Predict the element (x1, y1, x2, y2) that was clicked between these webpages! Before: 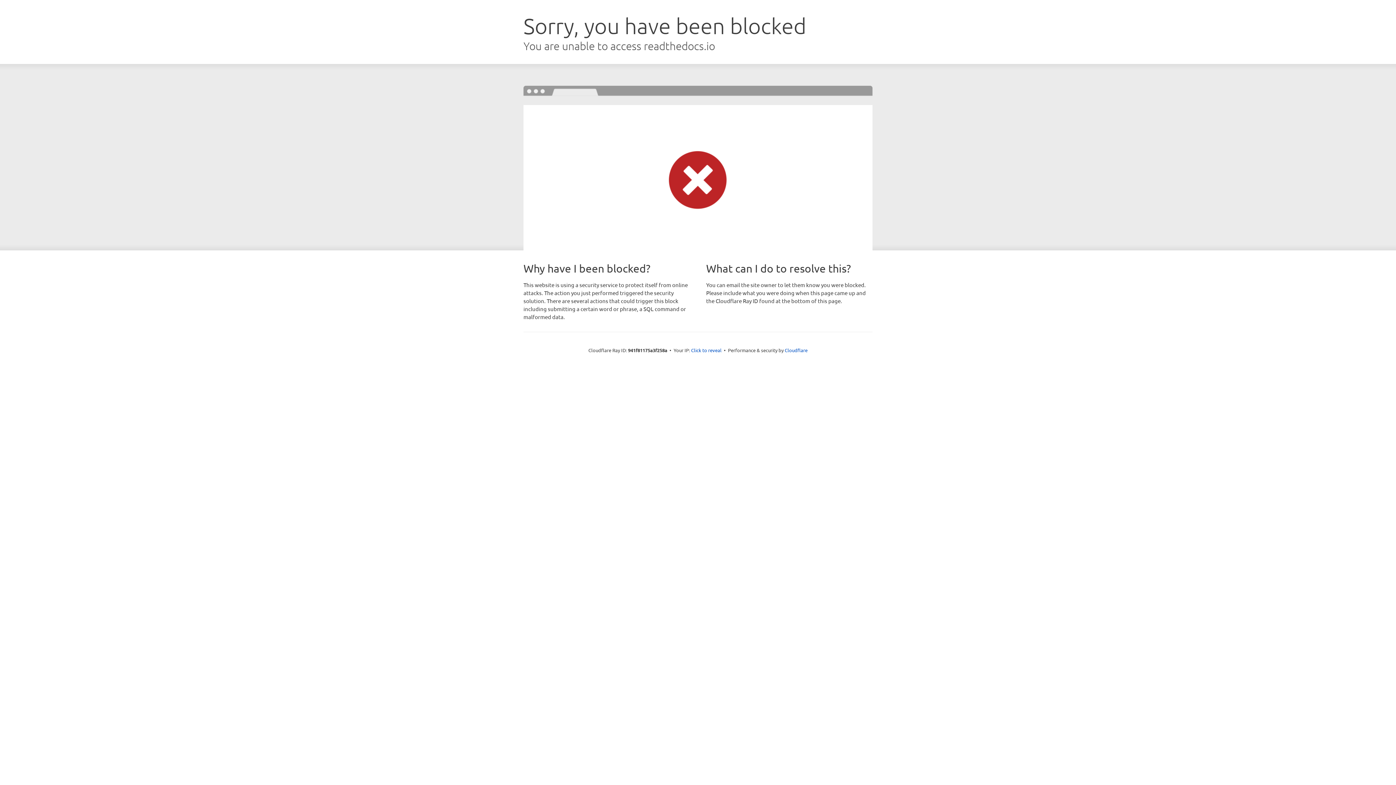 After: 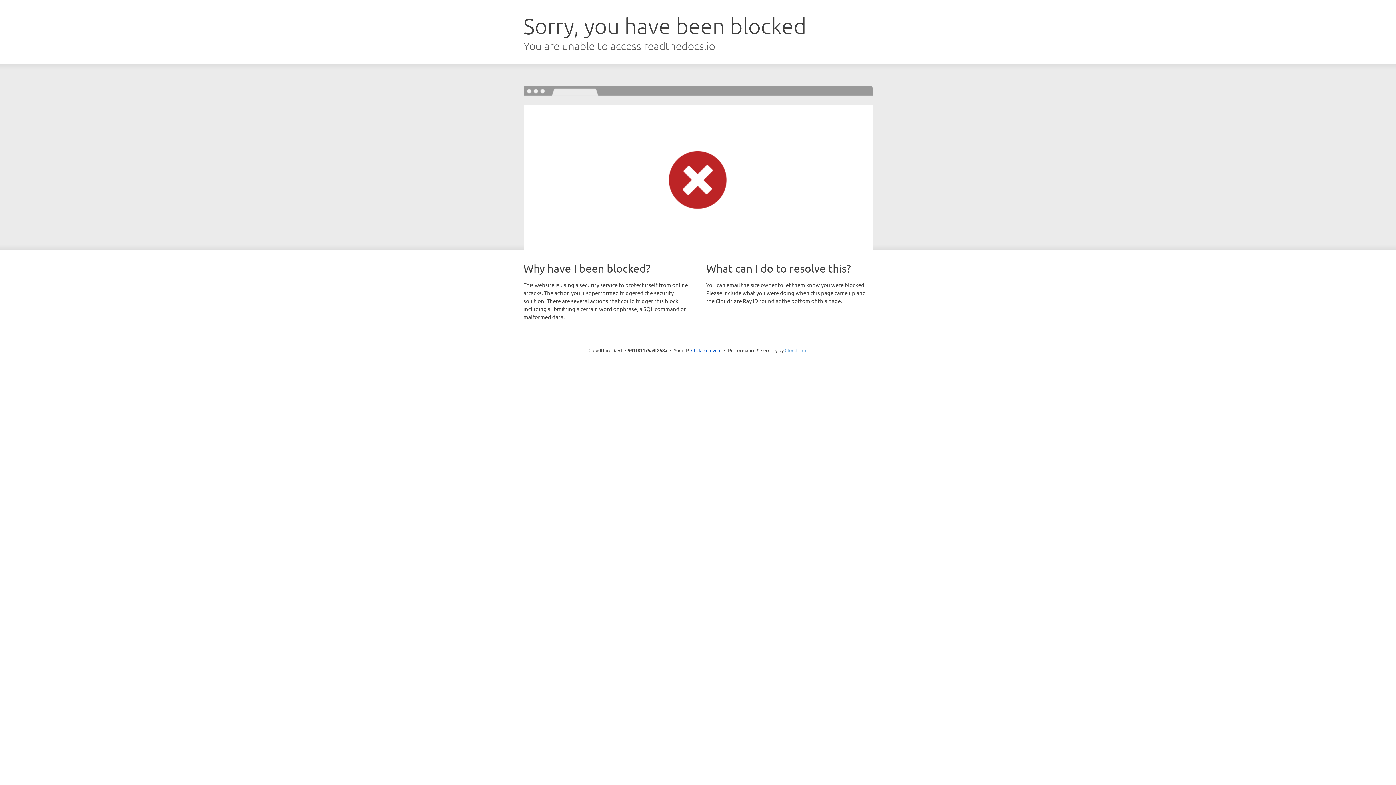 Action: label: Cloudflare bbox: (784, 347, 807, 353)